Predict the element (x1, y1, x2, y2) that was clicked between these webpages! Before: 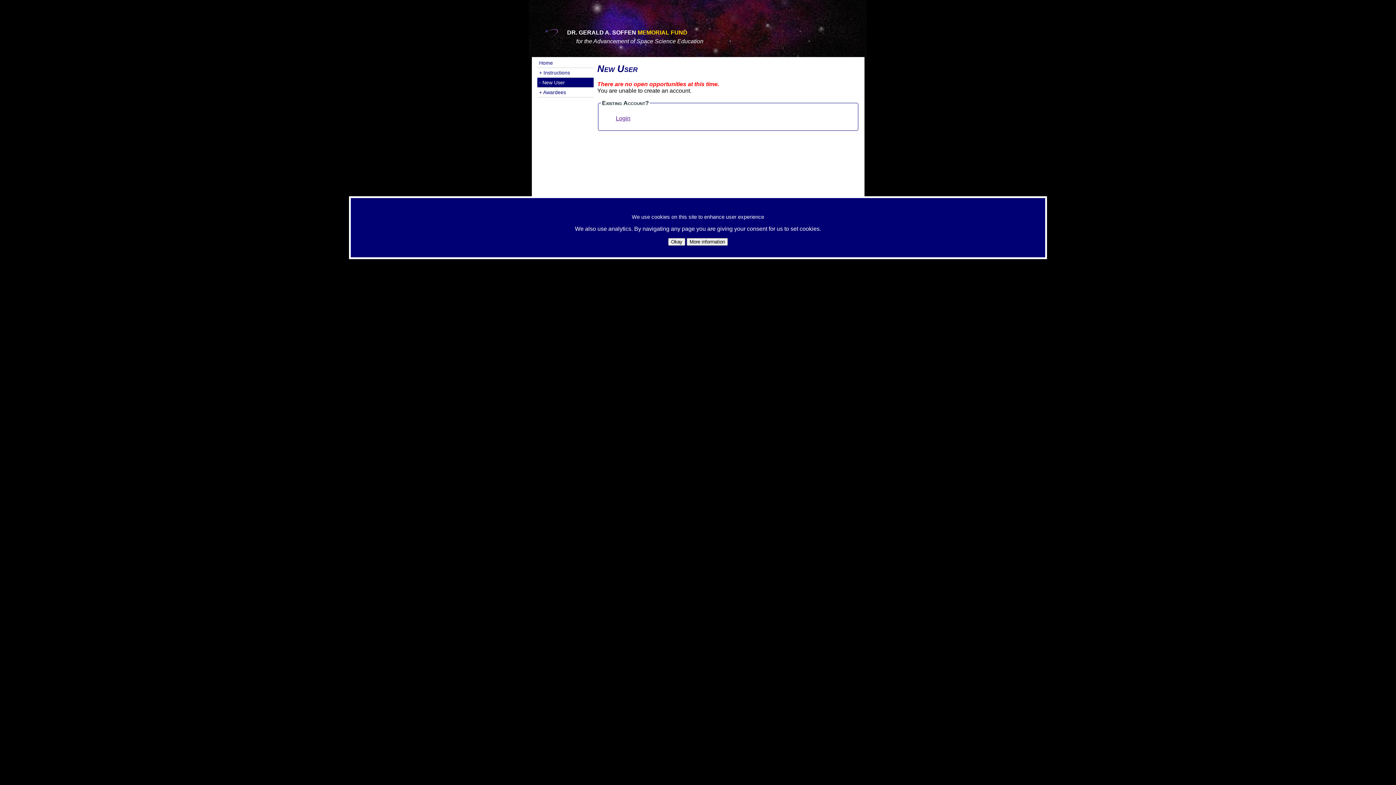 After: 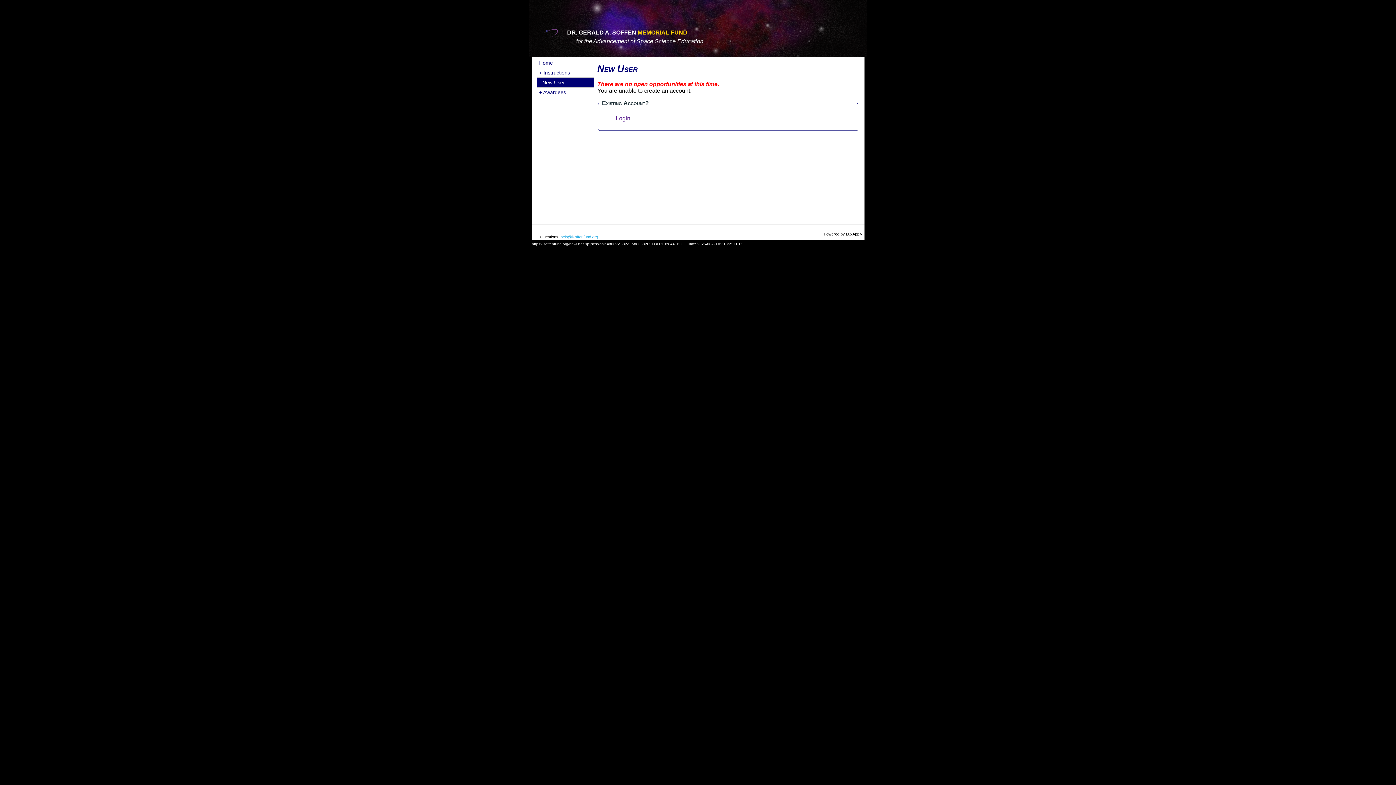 Action: label: Okay bbox: (668, 238, 685, 245)